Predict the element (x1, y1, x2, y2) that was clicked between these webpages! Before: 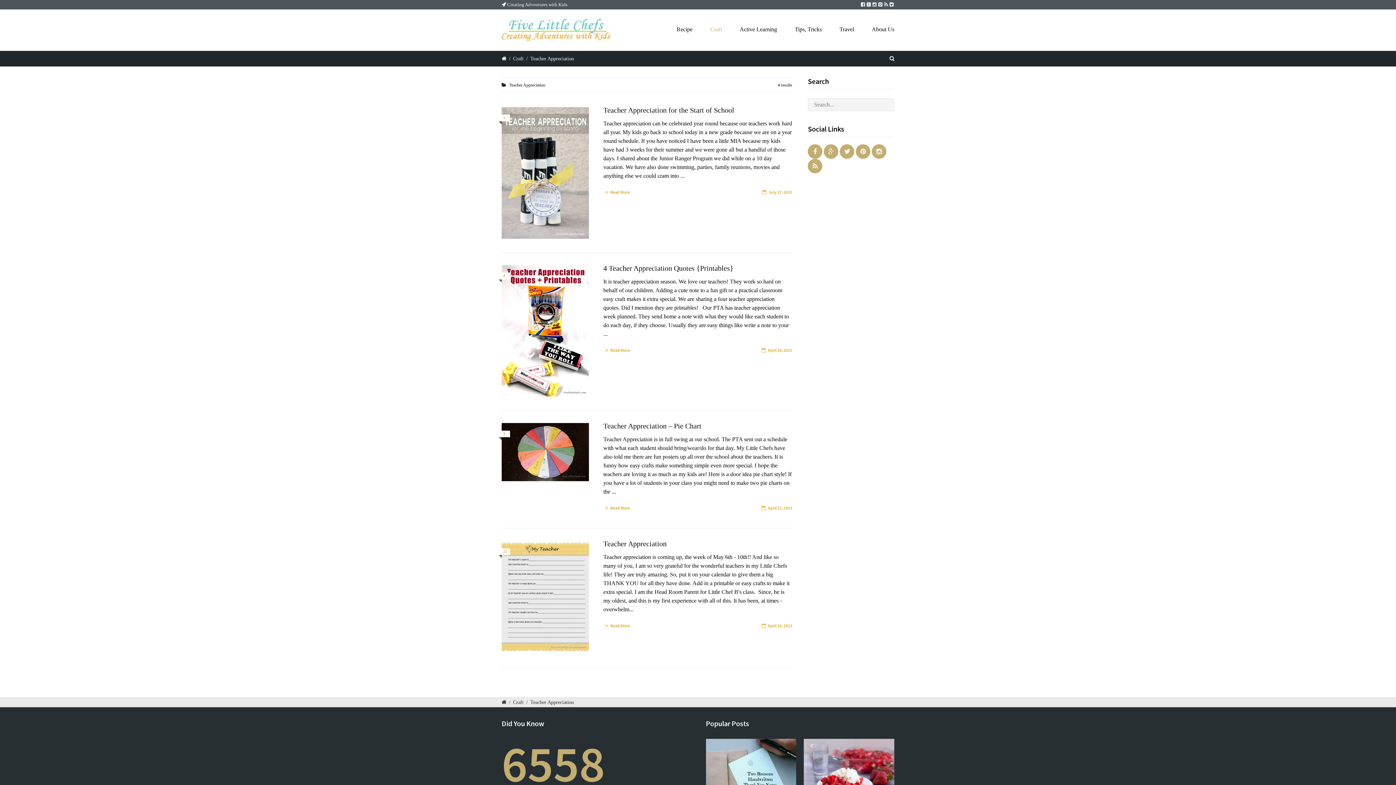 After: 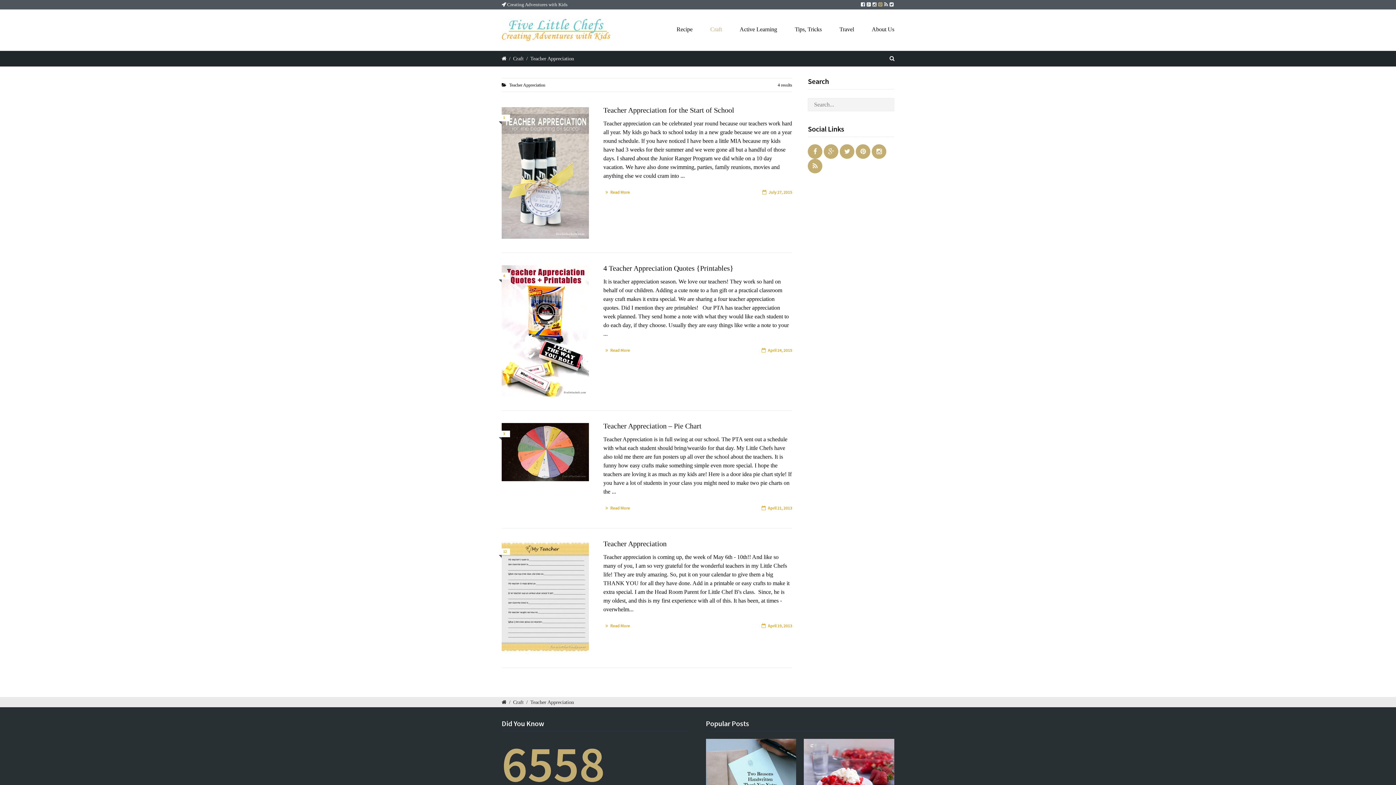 Action: bbox: (878, 2, 882, 6)